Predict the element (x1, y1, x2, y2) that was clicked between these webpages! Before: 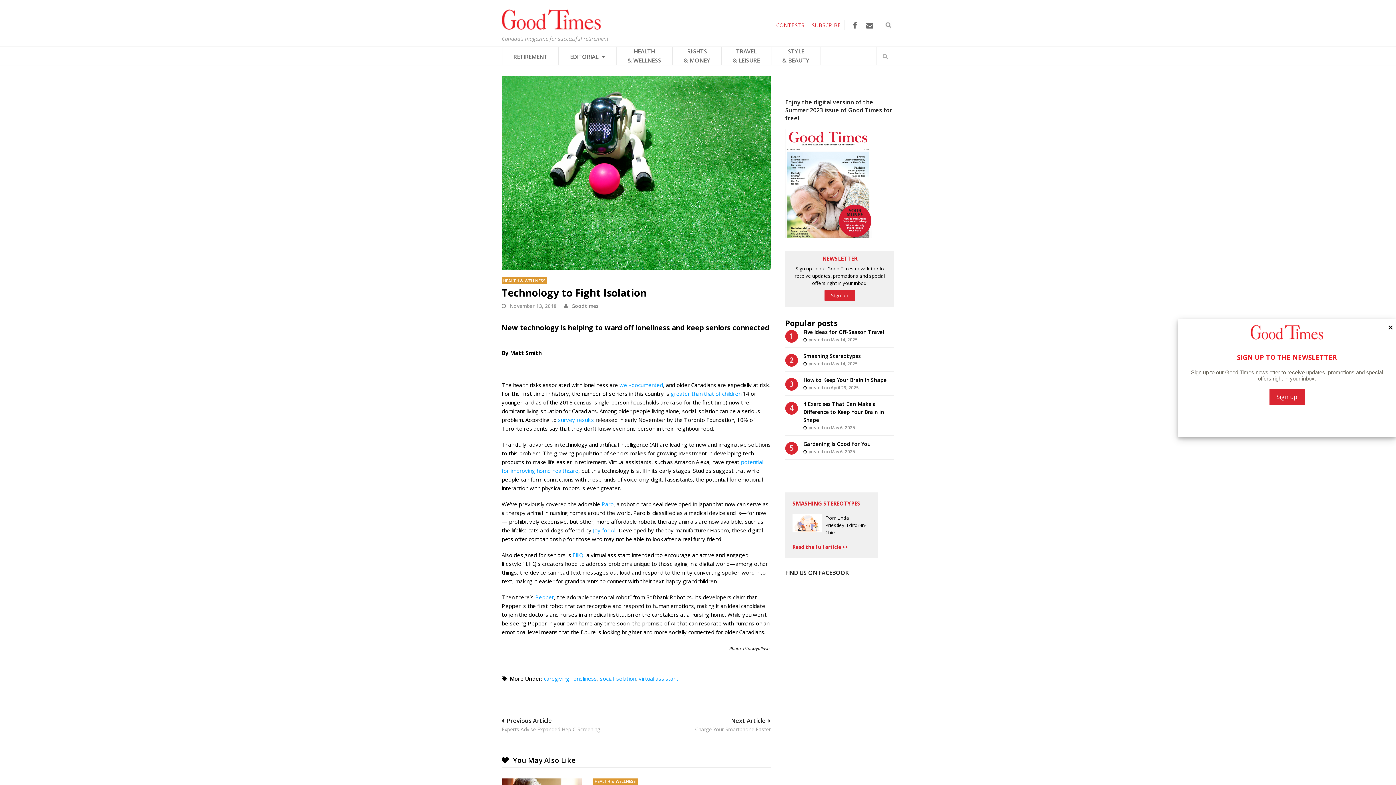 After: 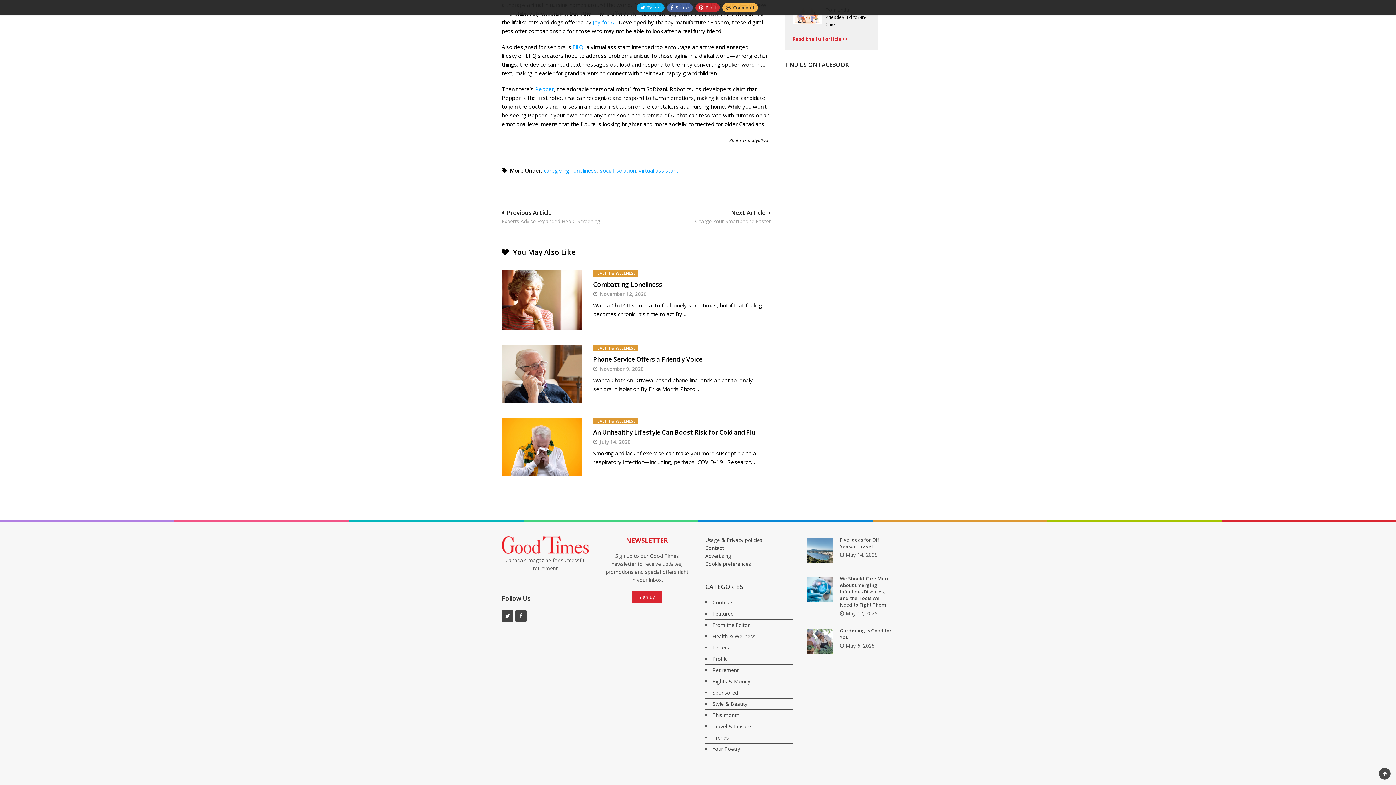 Action: label: Pepper bbox: (535, 593, 554, 601)